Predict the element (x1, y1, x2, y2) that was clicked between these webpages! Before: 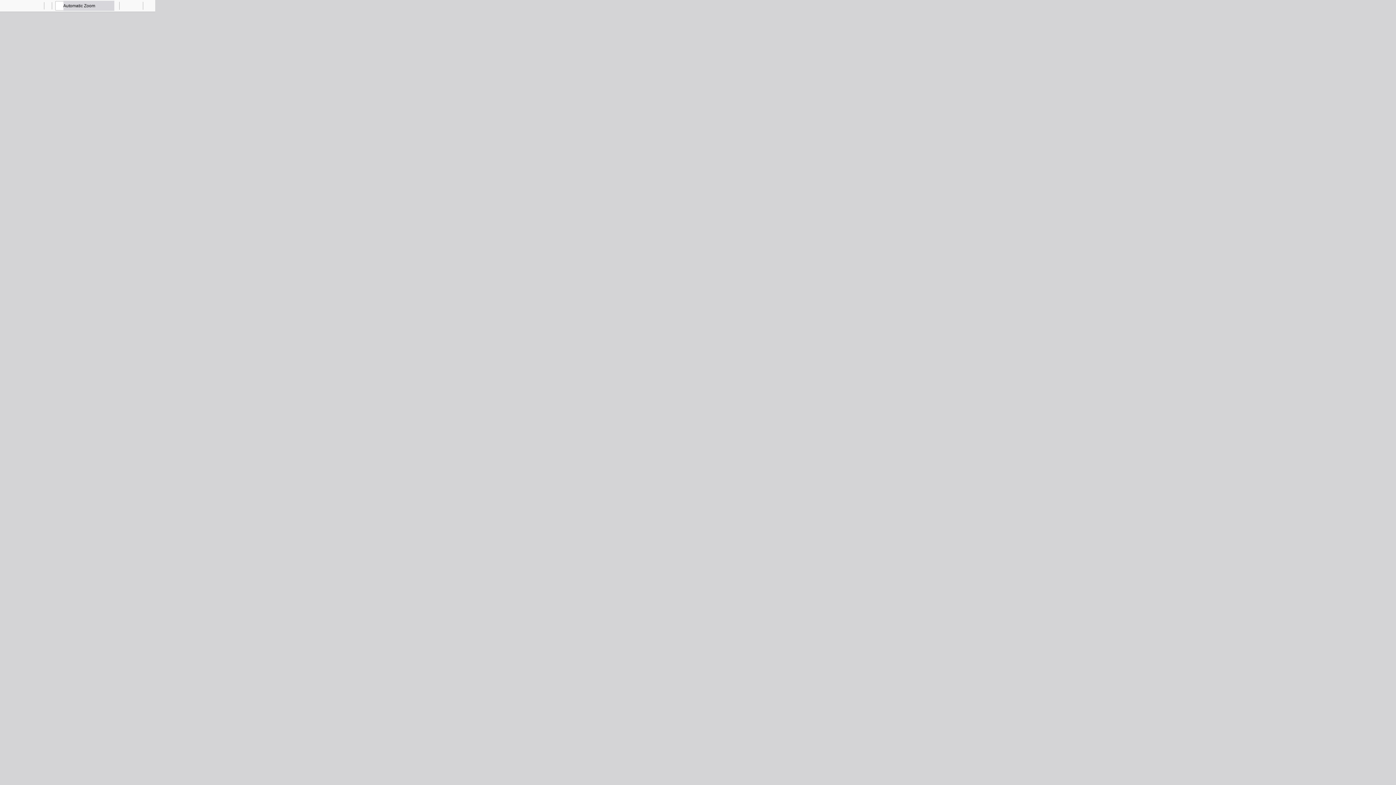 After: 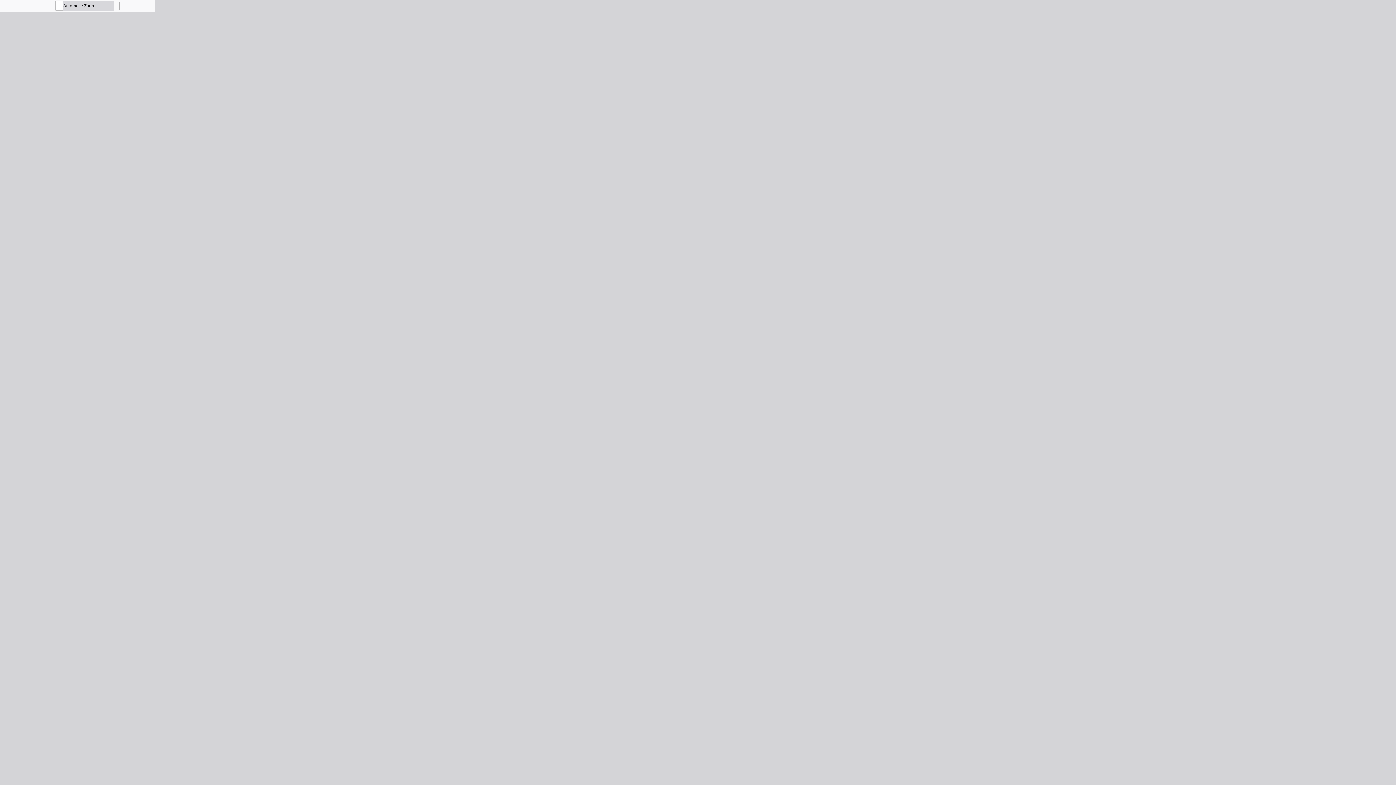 Action: label: Toggle Sidebar bbox: (0, 0, 10, 10)